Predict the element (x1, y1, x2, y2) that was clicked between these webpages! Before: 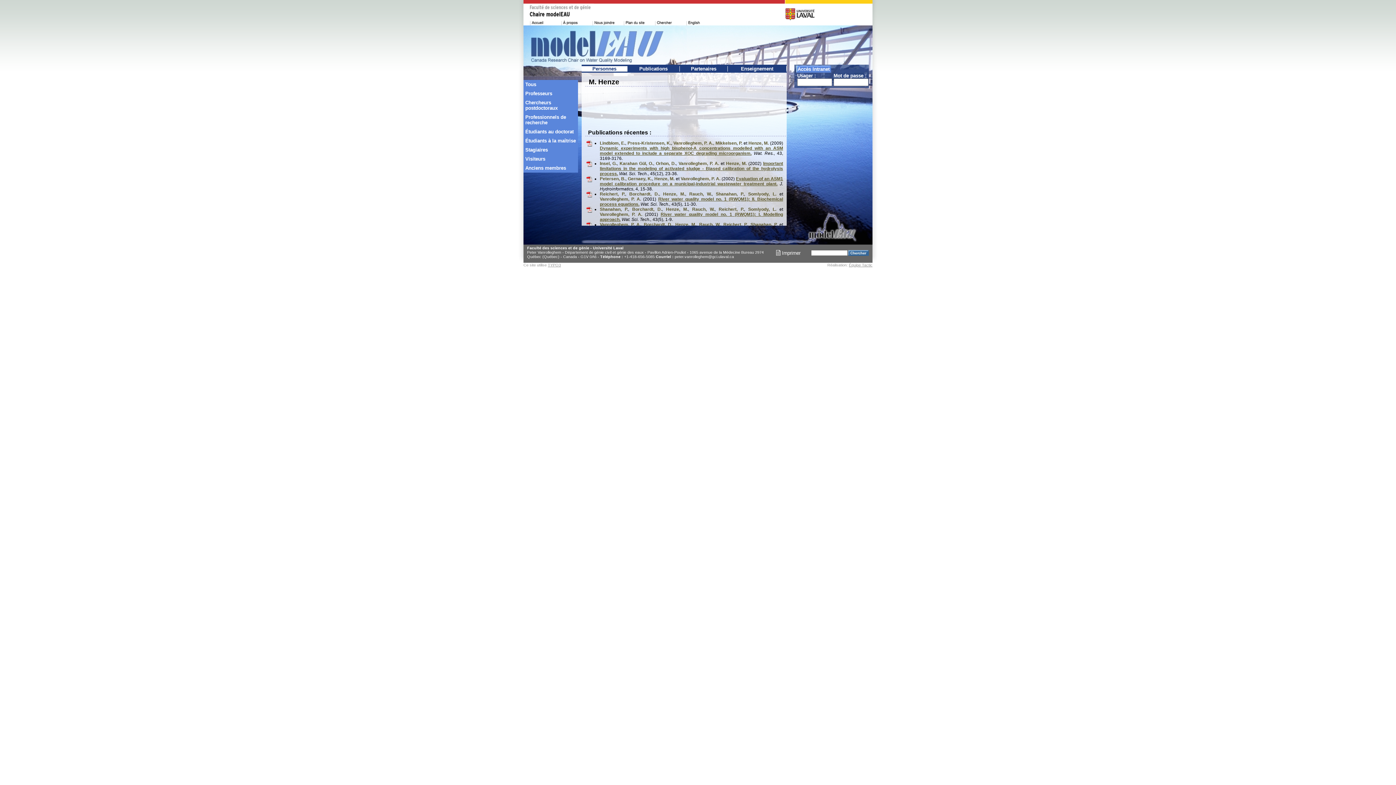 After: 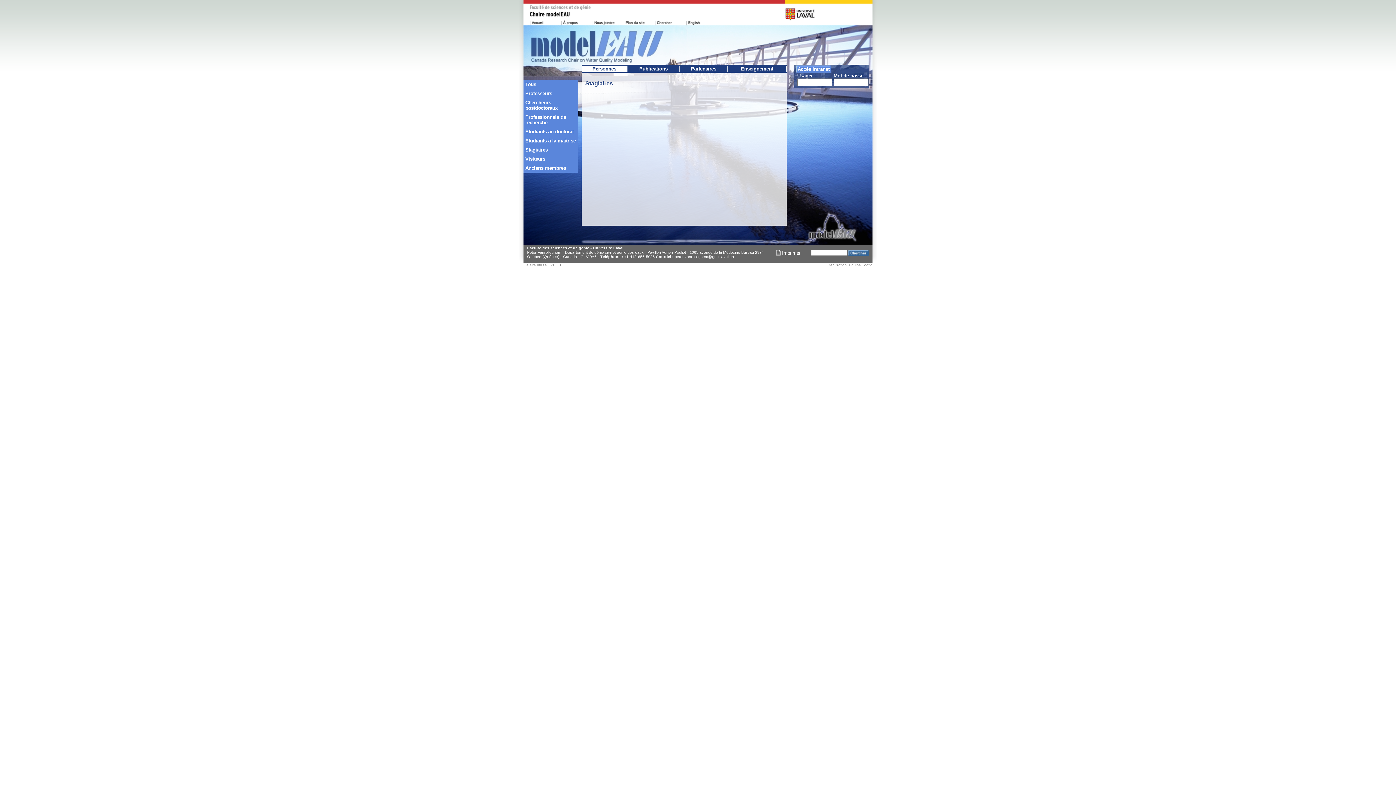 Action: label: Stagiaires bbox: (523, 145, 580, 154)